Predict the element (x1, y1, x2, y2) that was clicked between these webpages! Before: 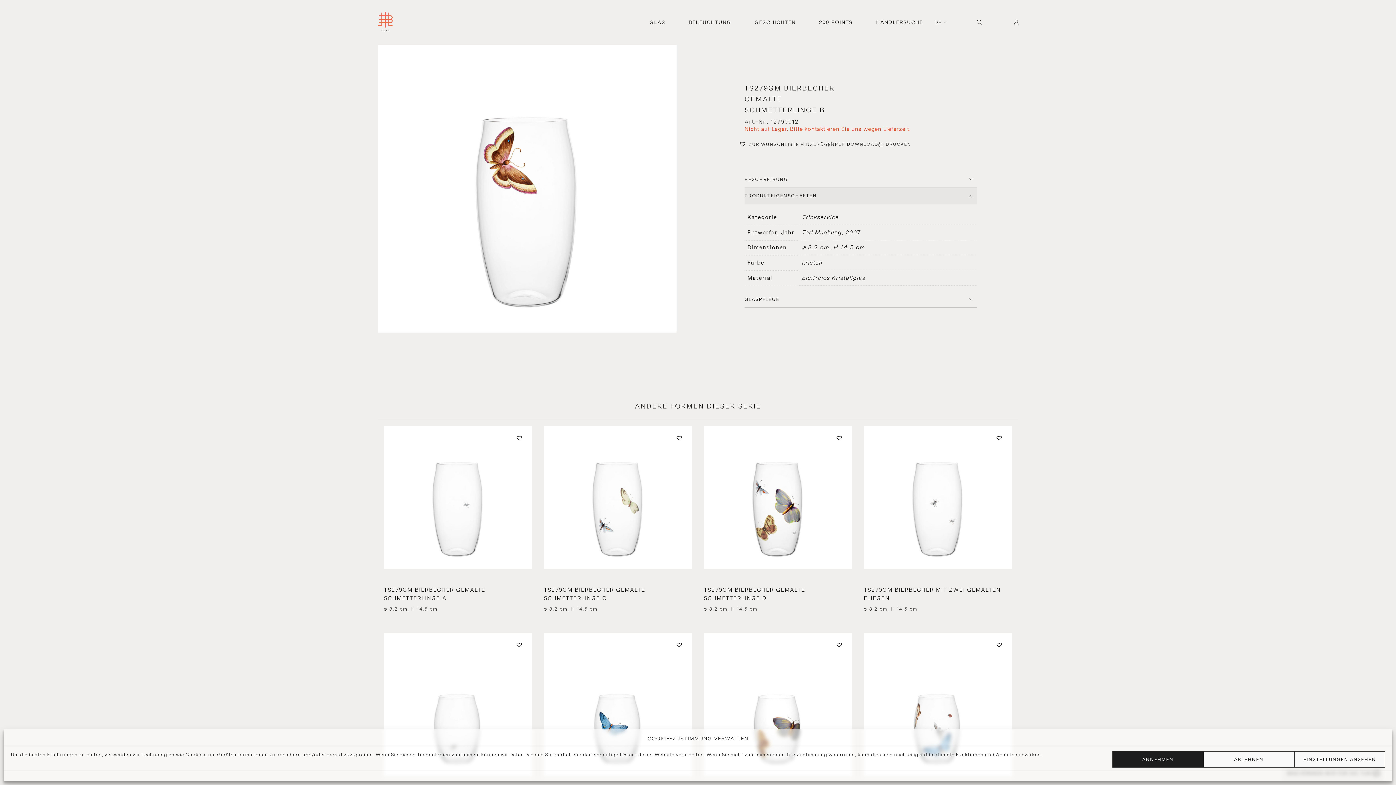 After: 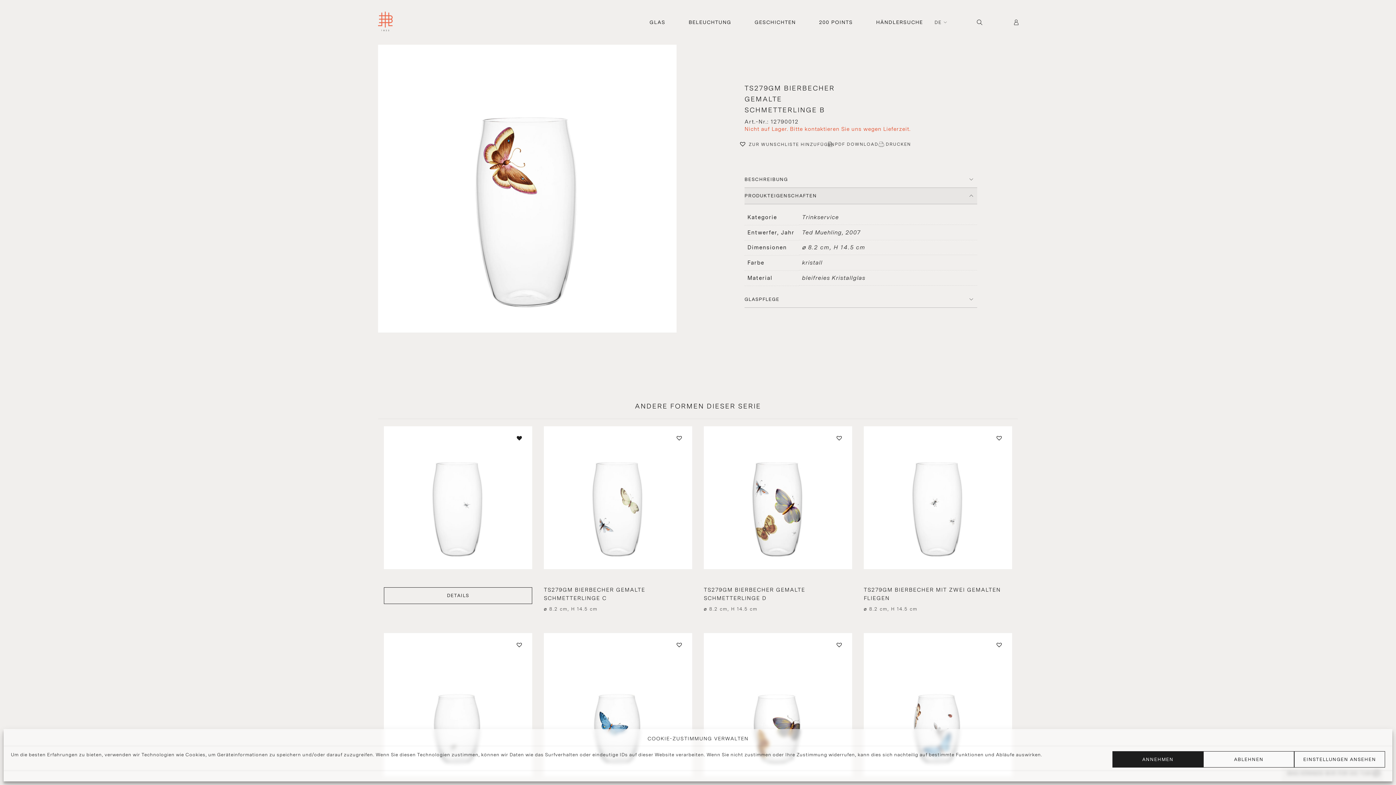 Action: bbox: (515, 434, 525, 443) label: Zur Wunschliste hinzufügen